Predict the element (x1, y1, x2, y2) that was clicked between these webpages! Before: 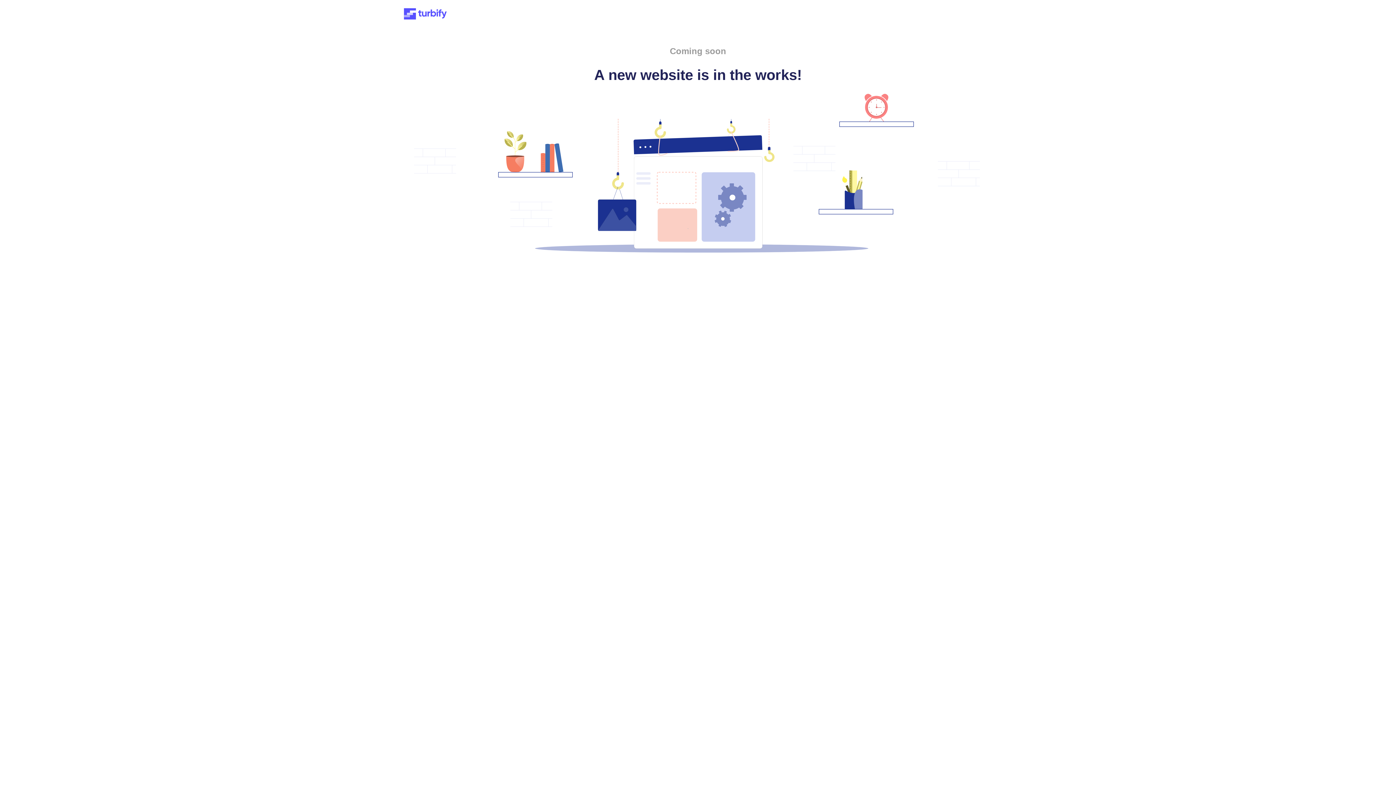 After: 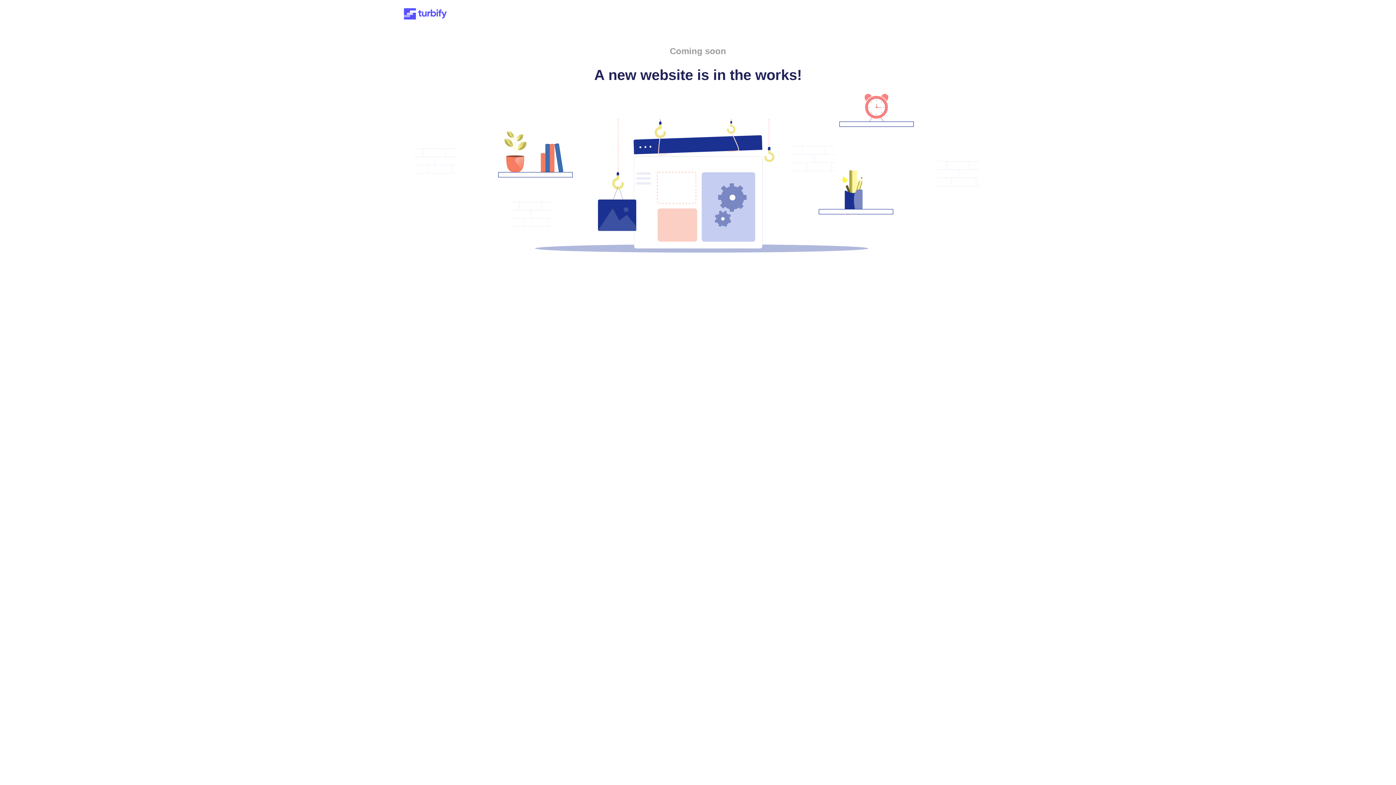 Action: bbox: (401, 15, 449, 21)